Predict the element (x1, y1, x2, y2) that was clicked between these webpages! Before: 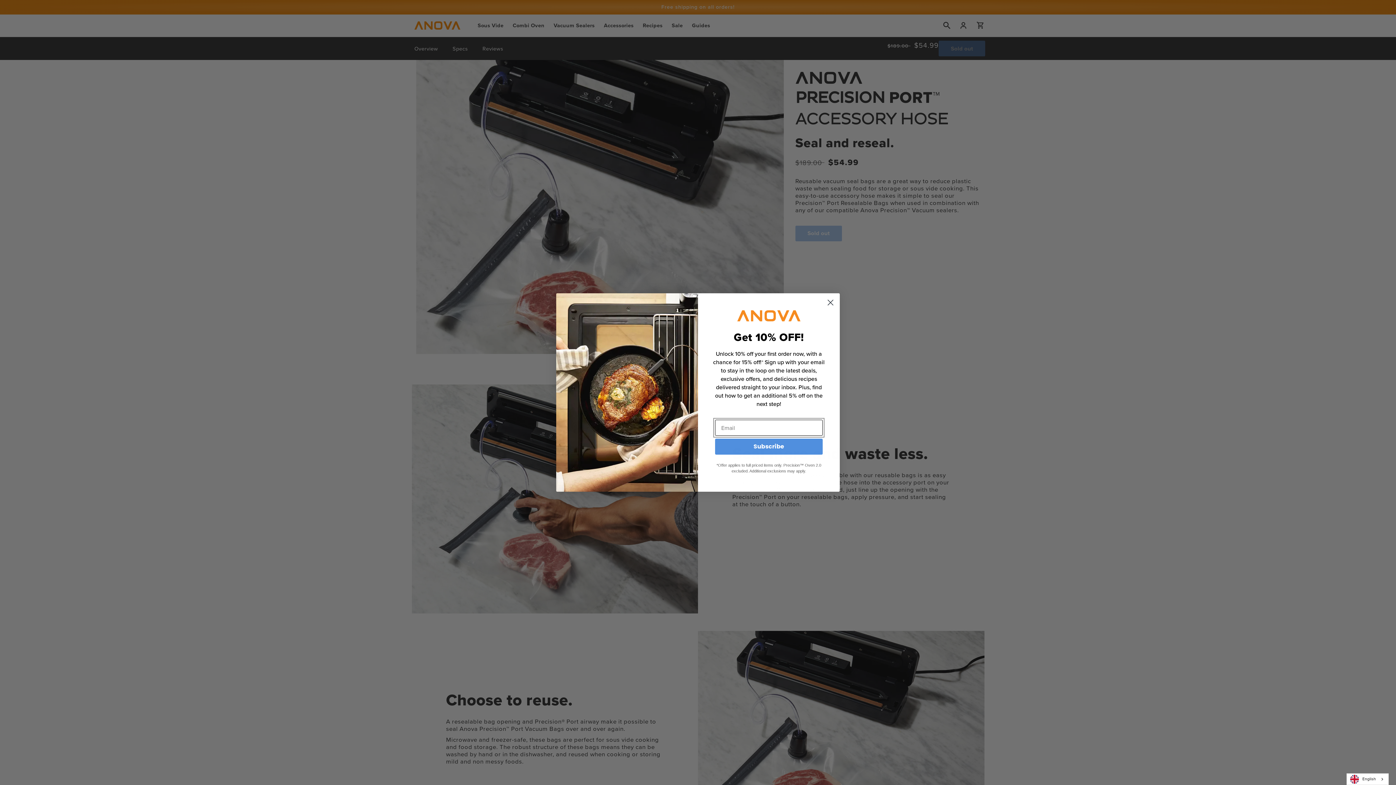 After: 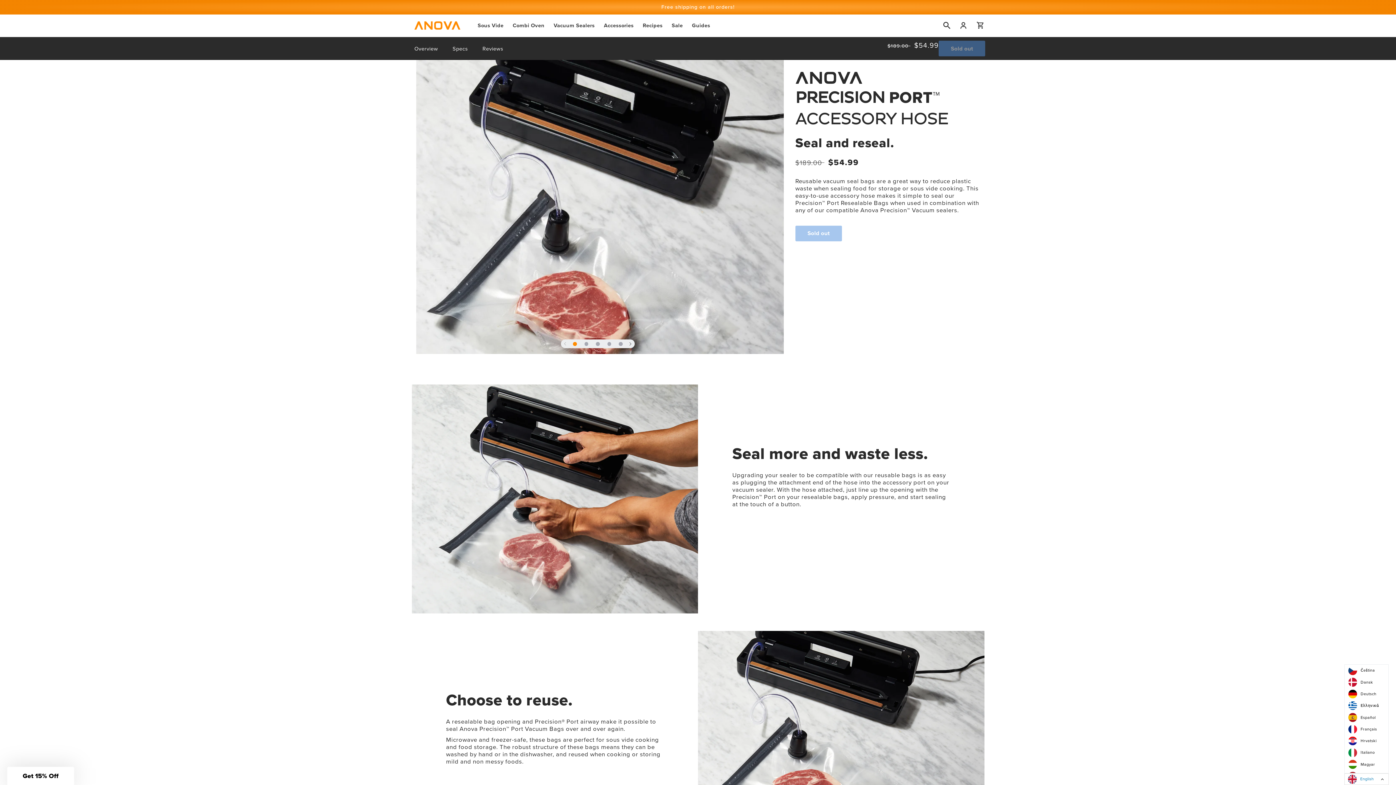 Action: bbox: (1347, 773, 1388, 785) label: English